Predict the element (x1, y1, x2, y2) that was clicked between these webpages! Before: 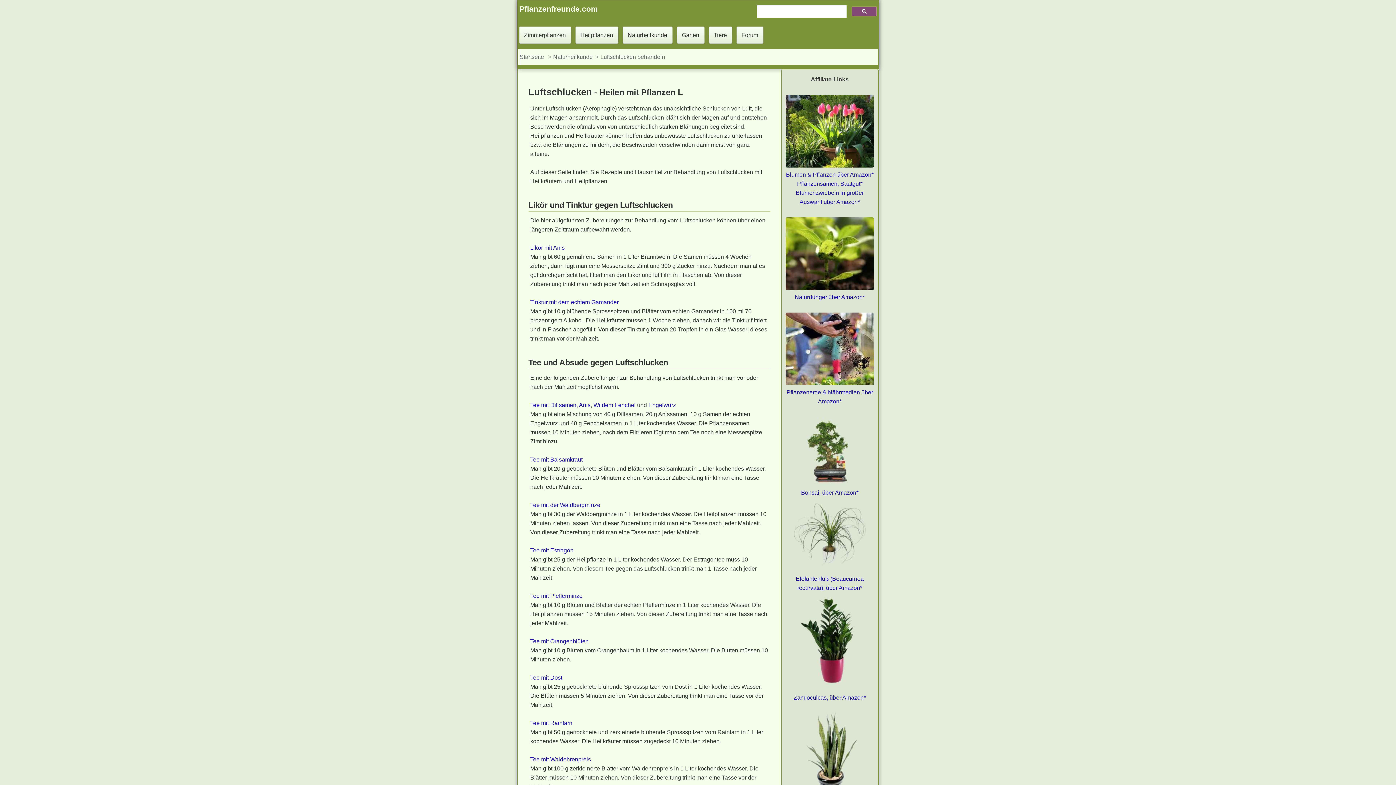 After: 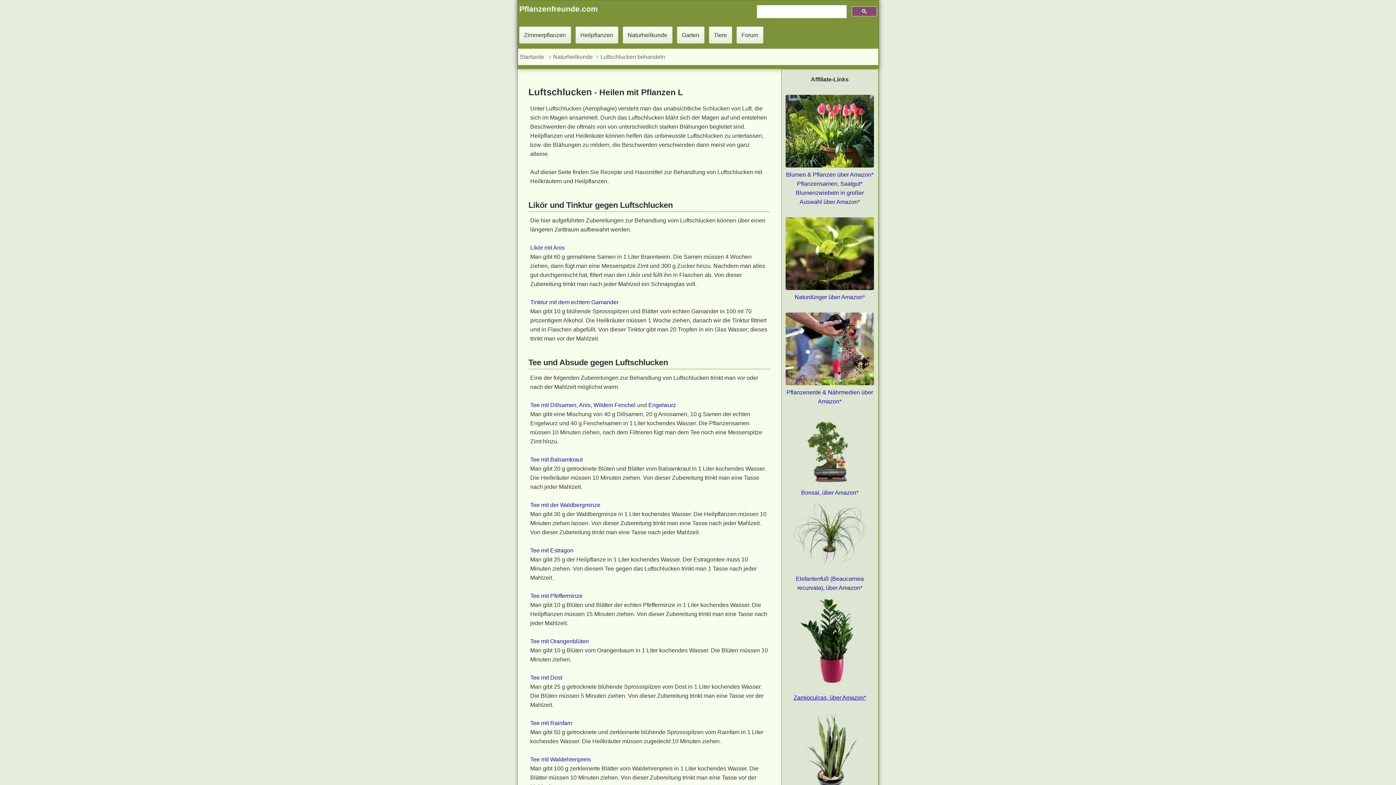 Action: bbox: (793, 694, 866, 701) label: Zamioculcas, über Amazon*